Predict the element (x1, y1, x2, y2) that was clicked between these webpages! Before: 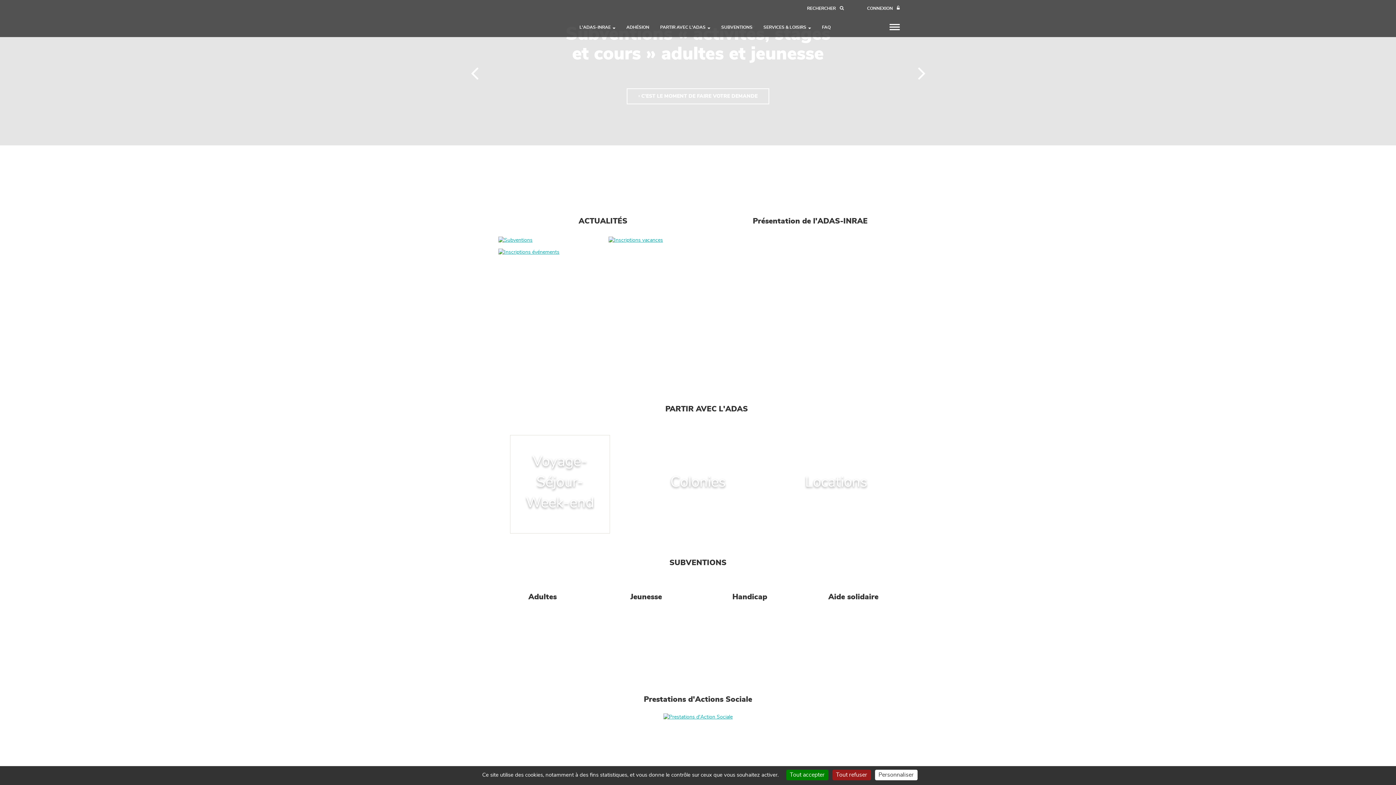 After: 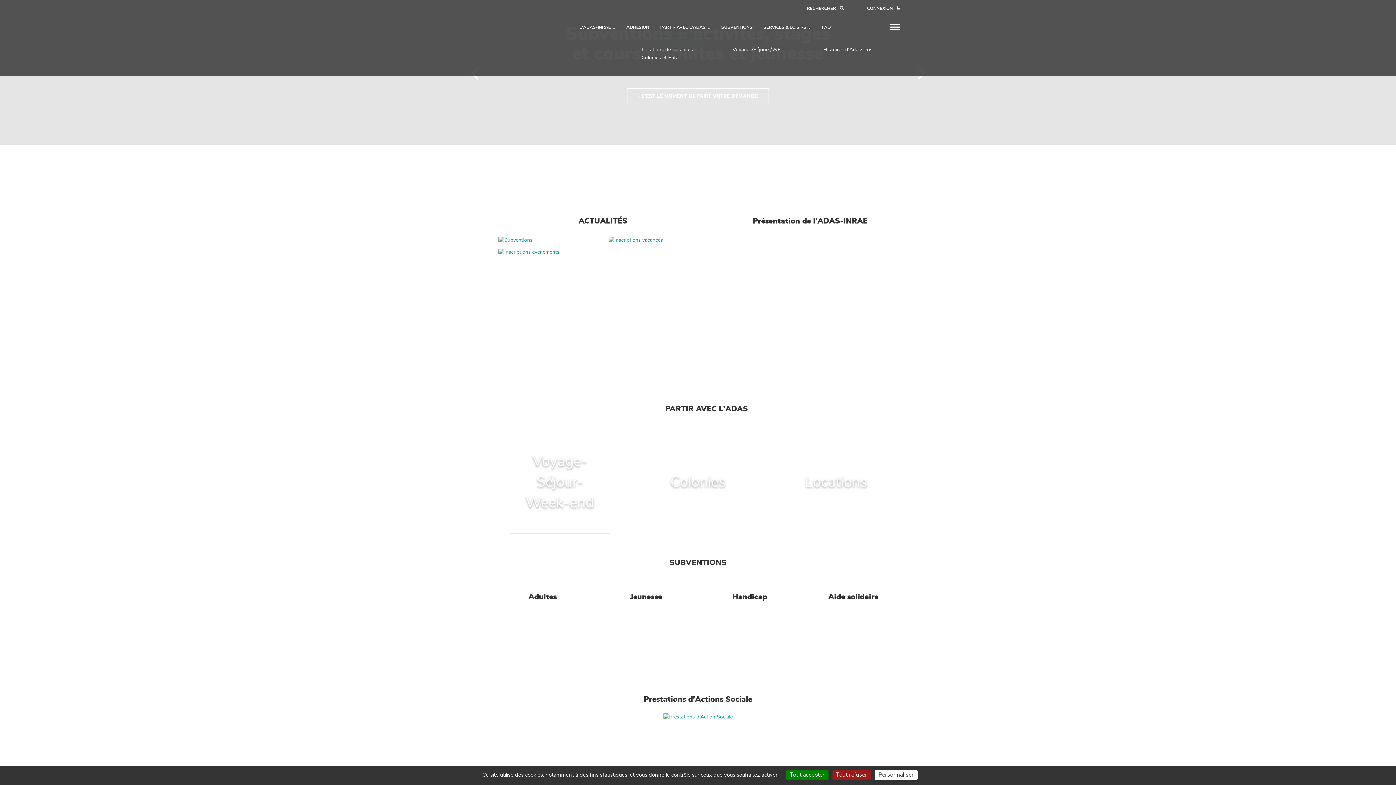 Action: bbox: (654, 18, 716, 36) label: PARTIR AVEC L'ADAS 